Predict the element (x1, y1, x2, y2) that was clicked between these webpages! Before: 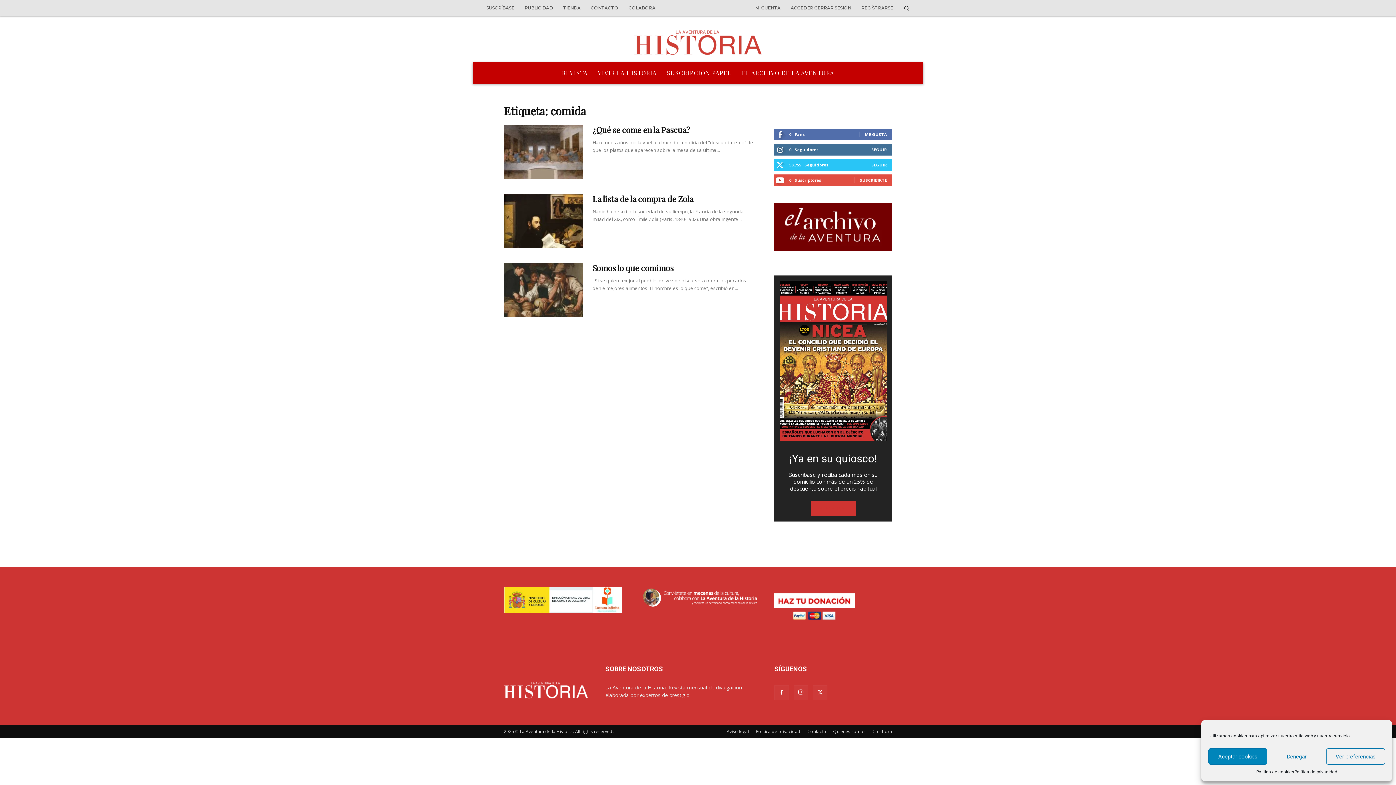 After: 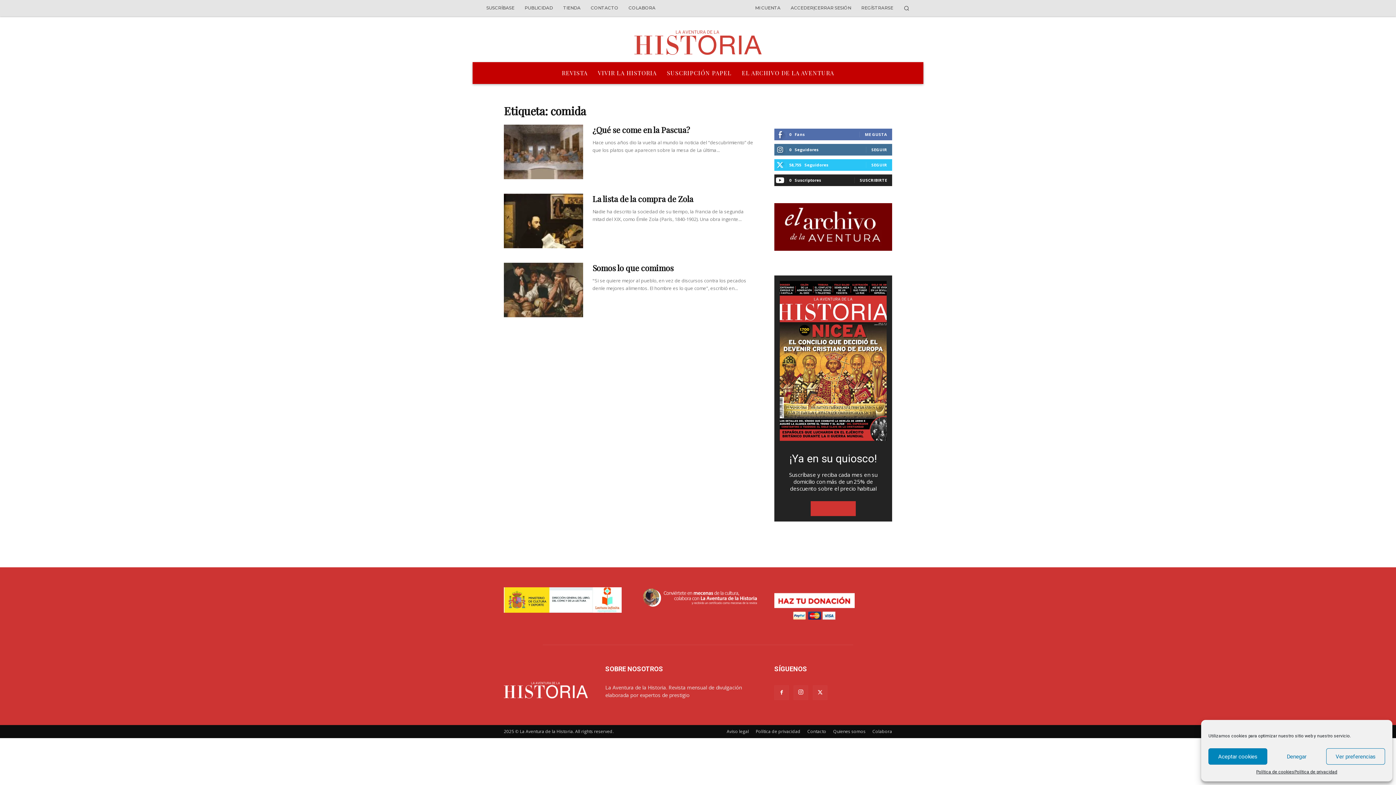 Action: bbox: (860, 177, 887, 182) label: SUSCRIBIRTE